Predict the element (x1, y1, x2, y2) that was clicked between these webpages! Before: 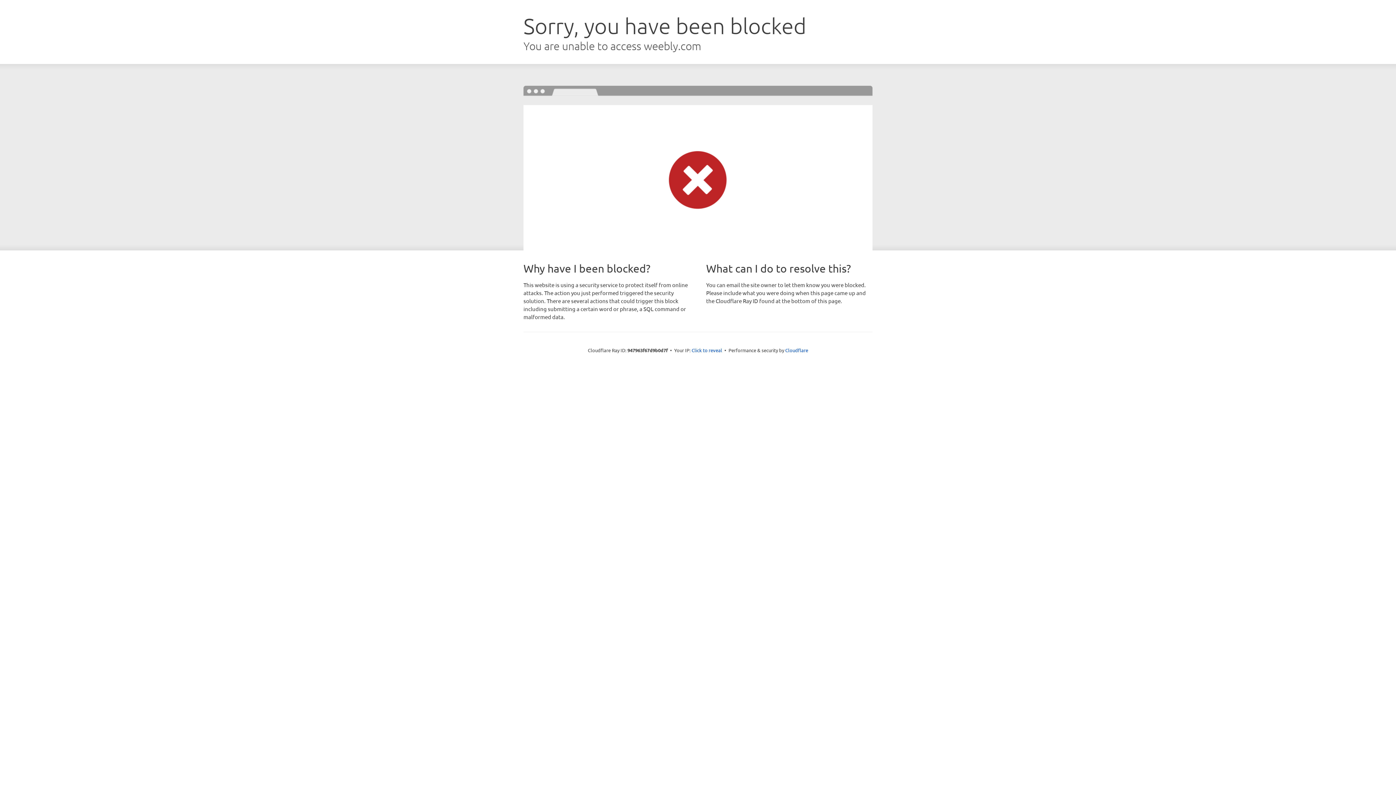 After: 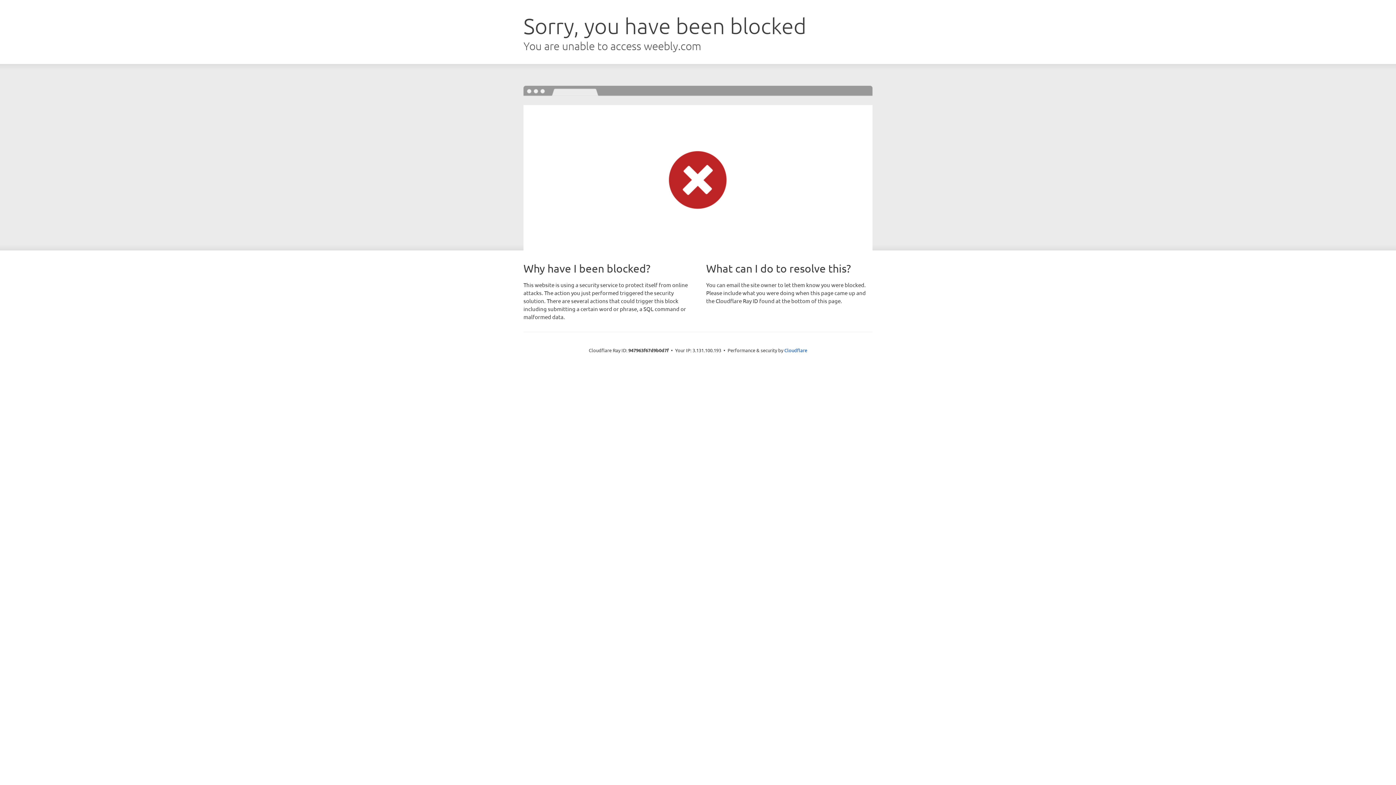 Action: label: Click to reveal bbox: (691, 346, 722, 353)